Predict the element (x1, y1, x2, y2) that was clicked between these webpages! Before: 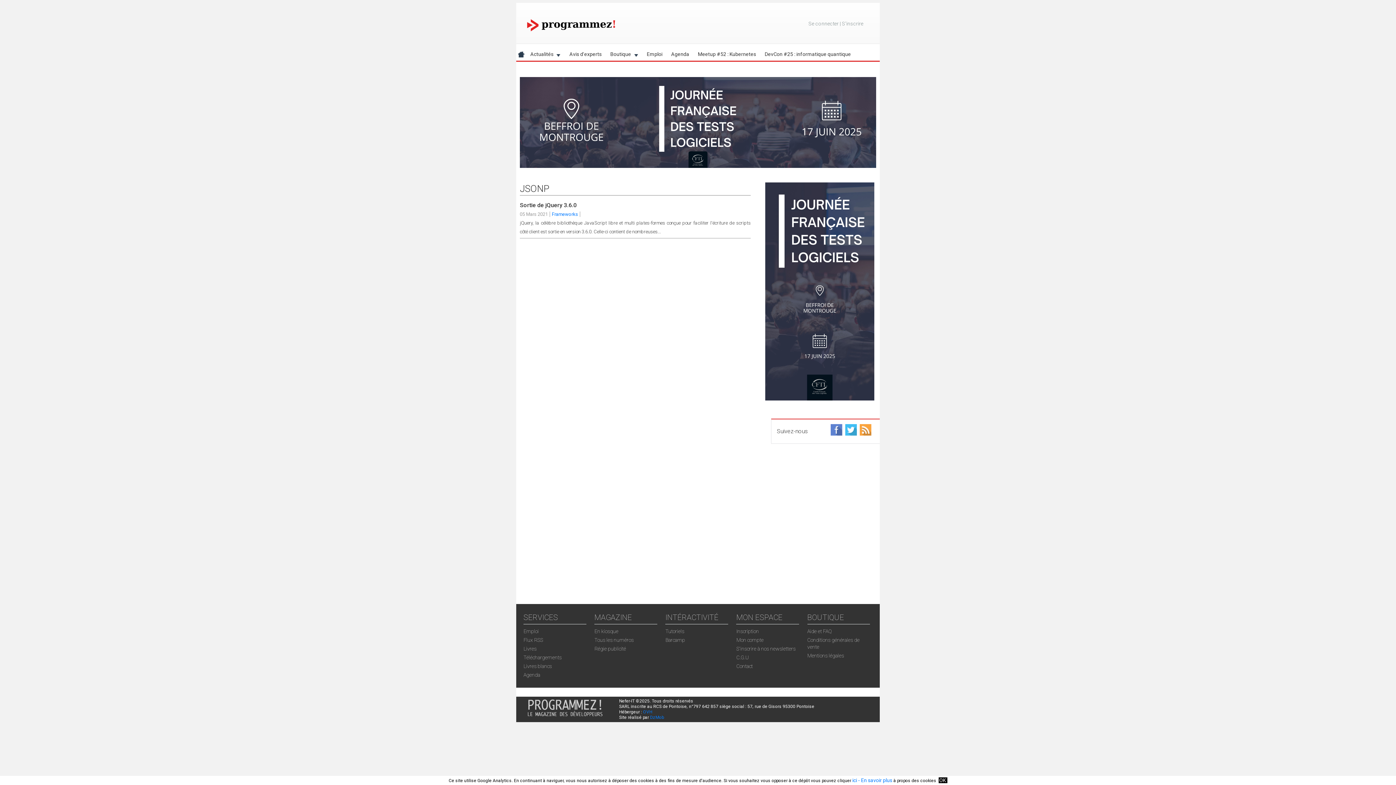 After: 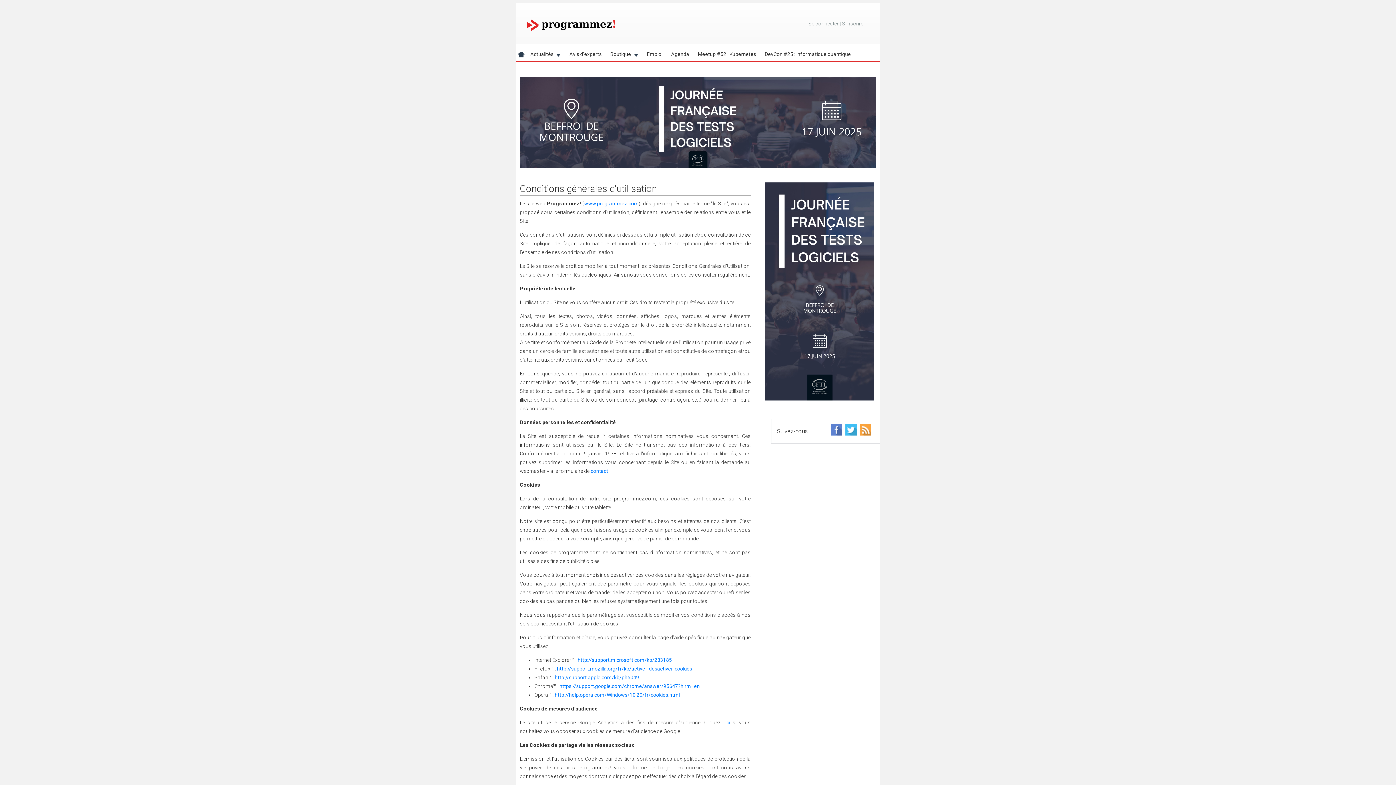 Action: label:  - En savoir plus bbox: (857, 777, 892, 783)